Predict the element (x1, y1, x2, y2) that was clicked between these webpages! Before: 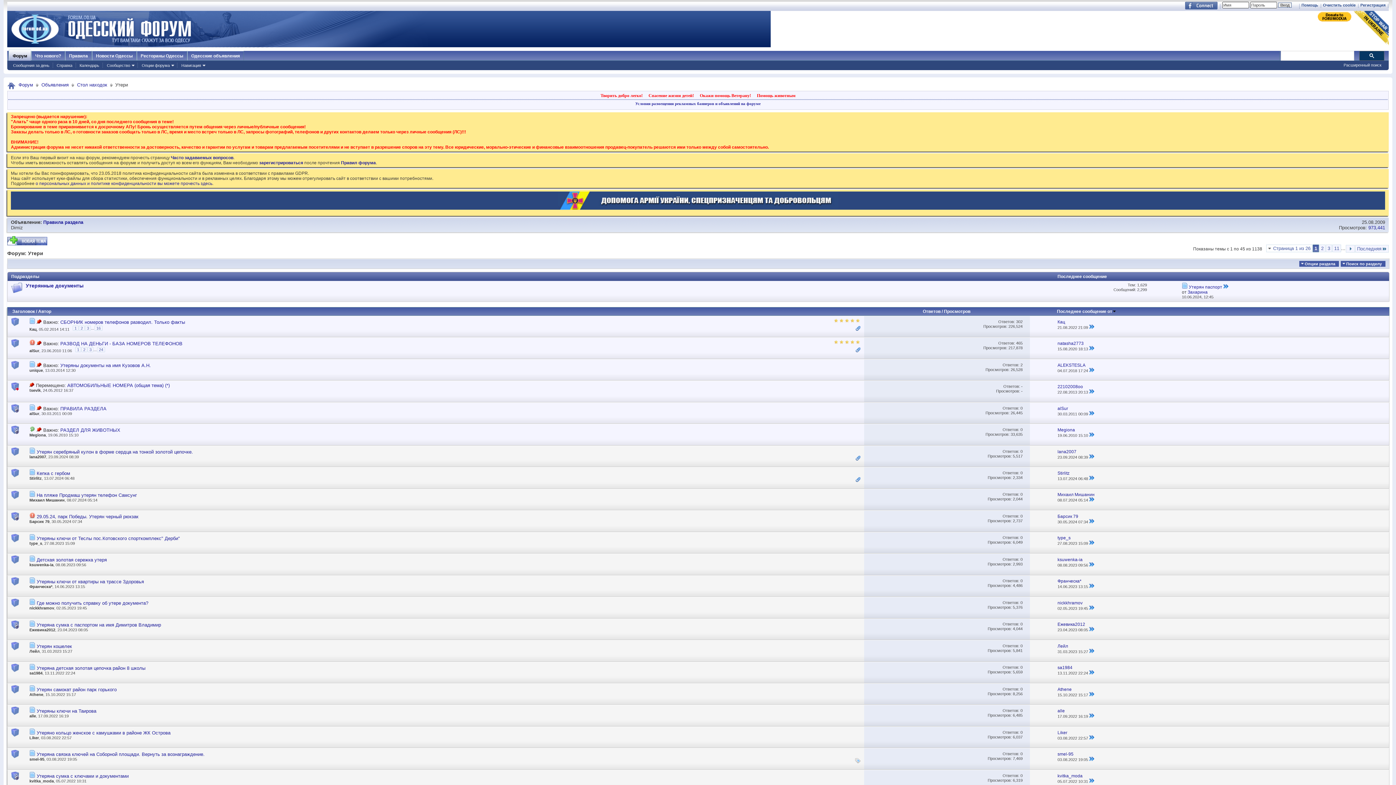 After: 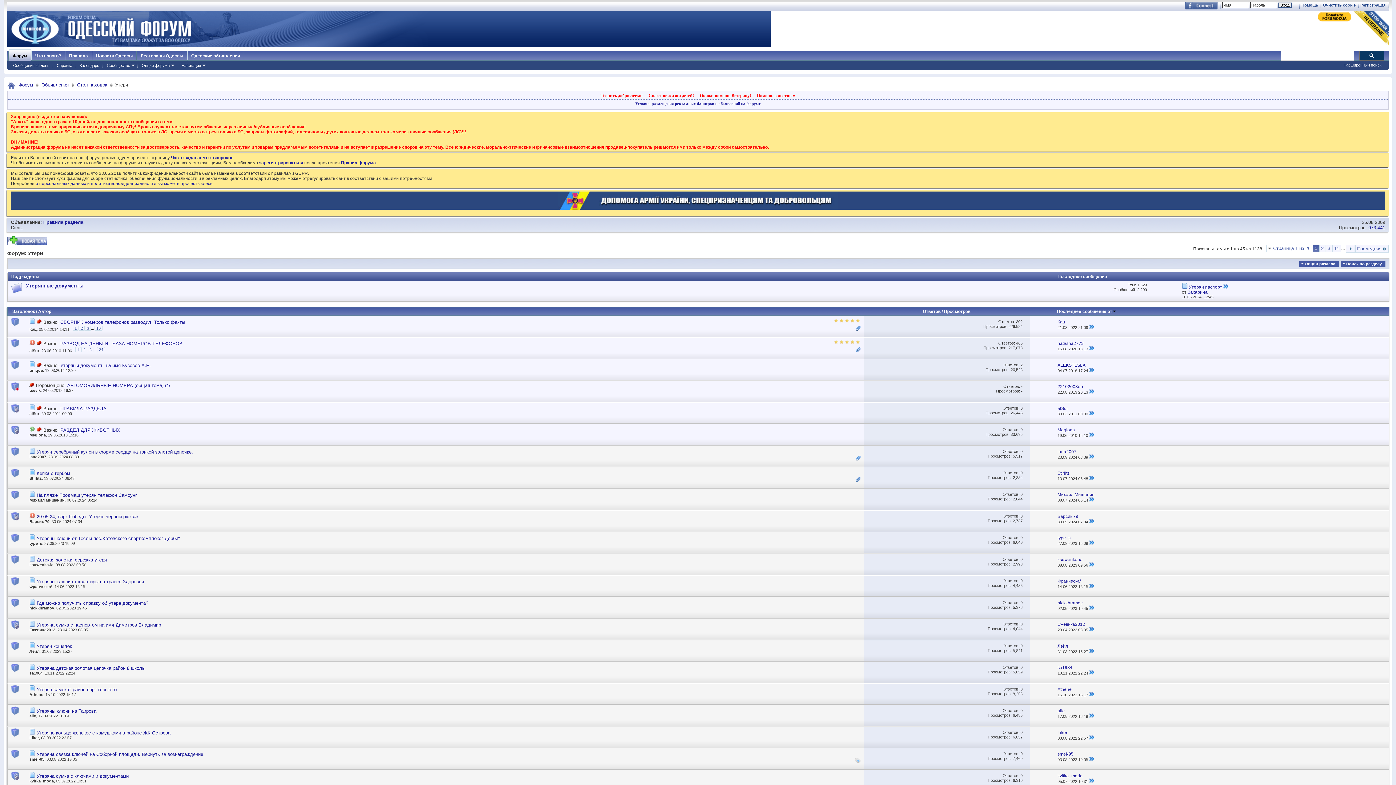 Action: bbox: (7, 337, 29, 355)